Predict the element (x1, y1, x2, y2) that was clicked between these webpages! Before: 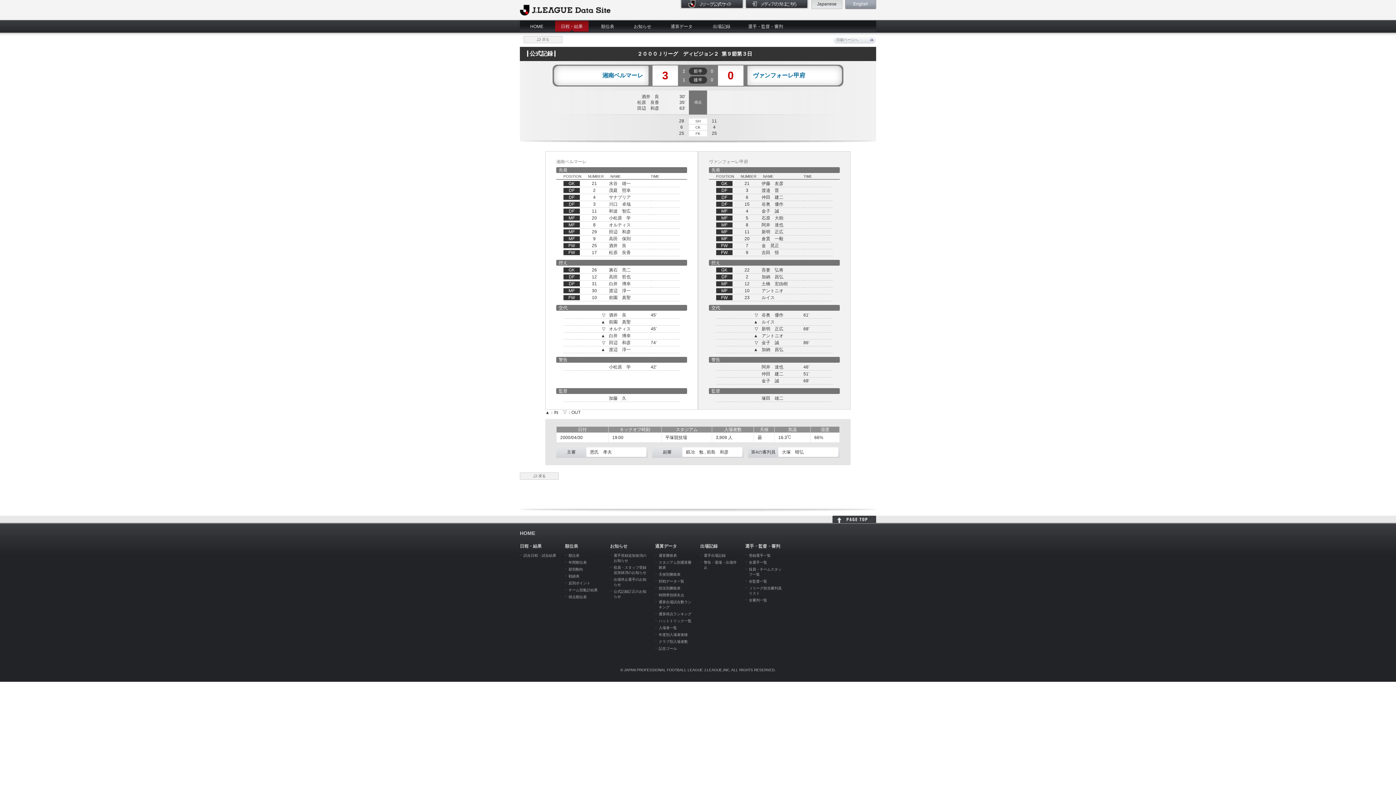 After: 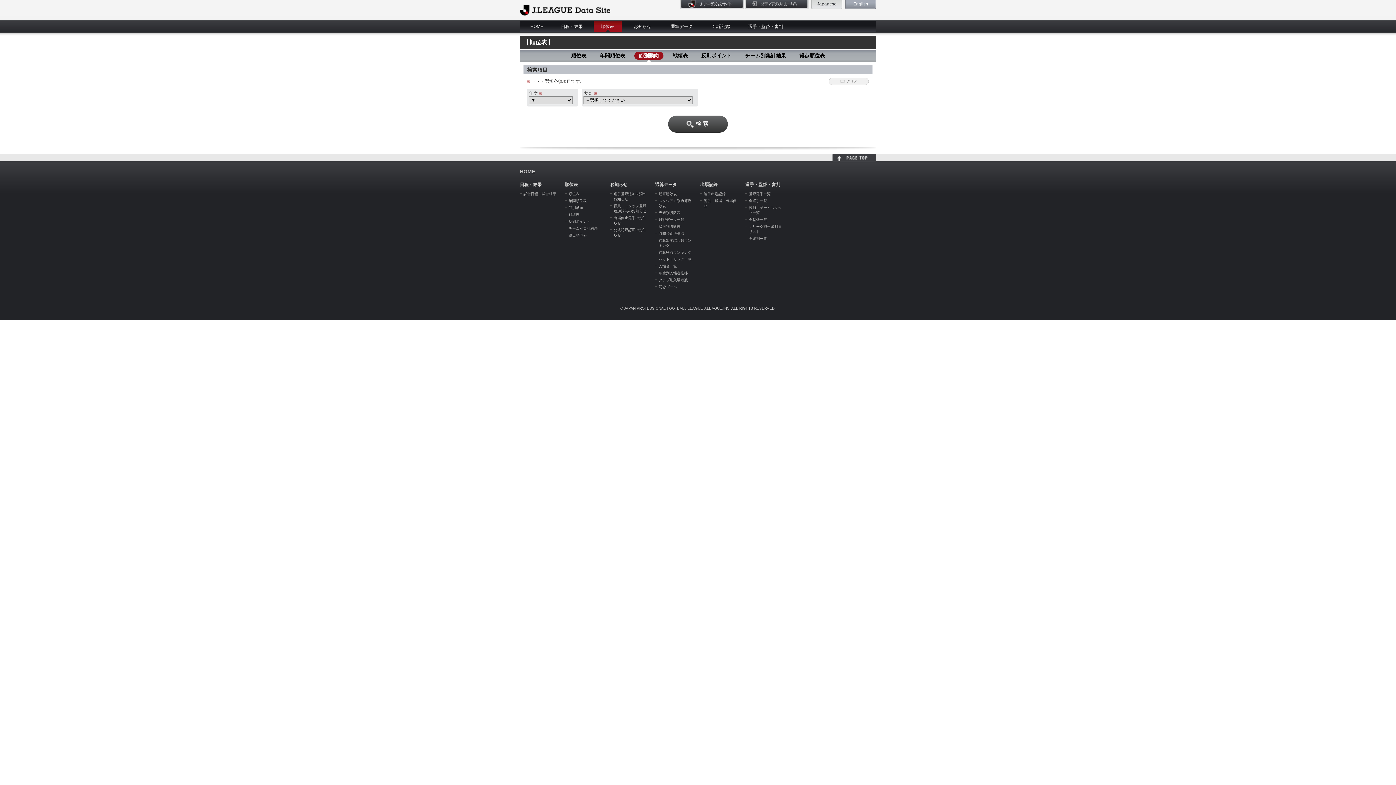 Action: label: 節別動向 bbox: (568, 567, 583, 571)